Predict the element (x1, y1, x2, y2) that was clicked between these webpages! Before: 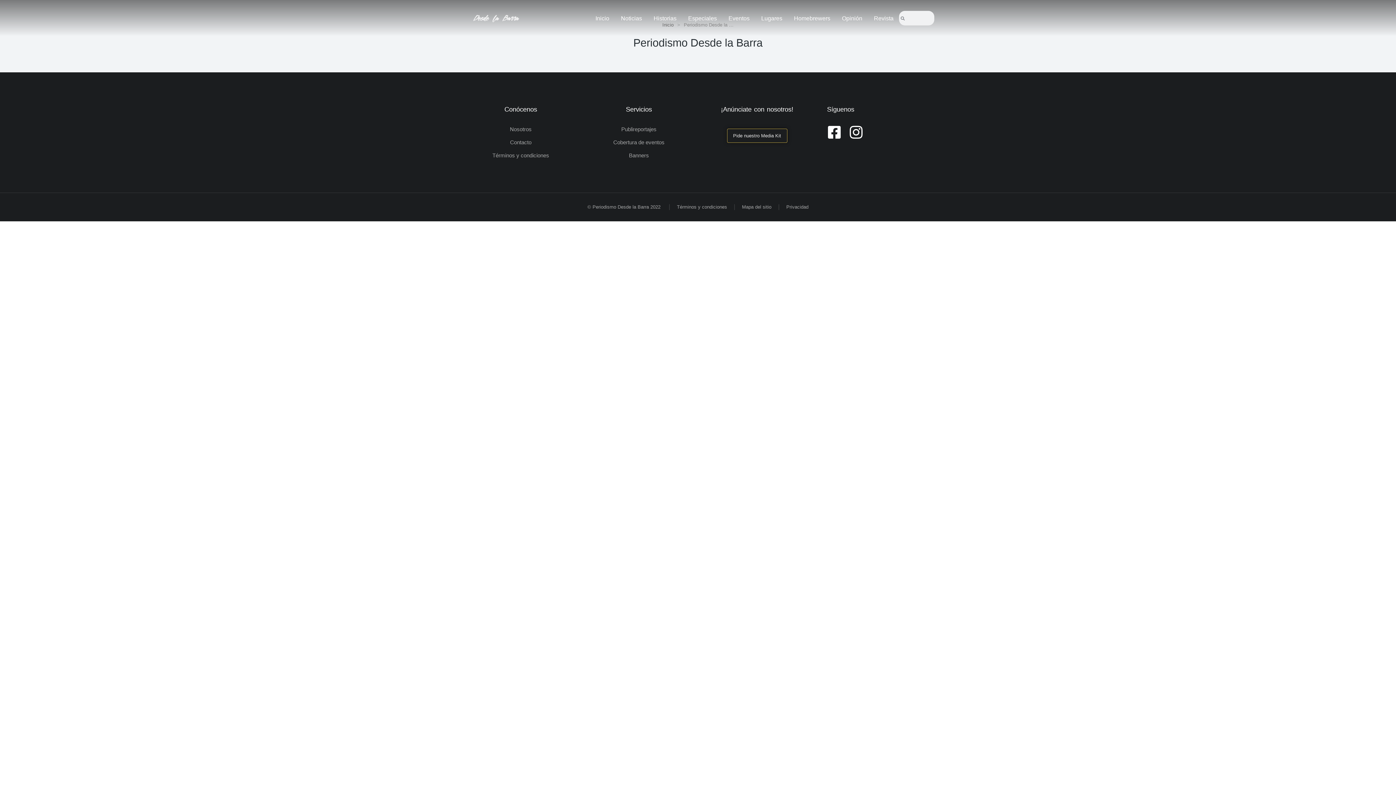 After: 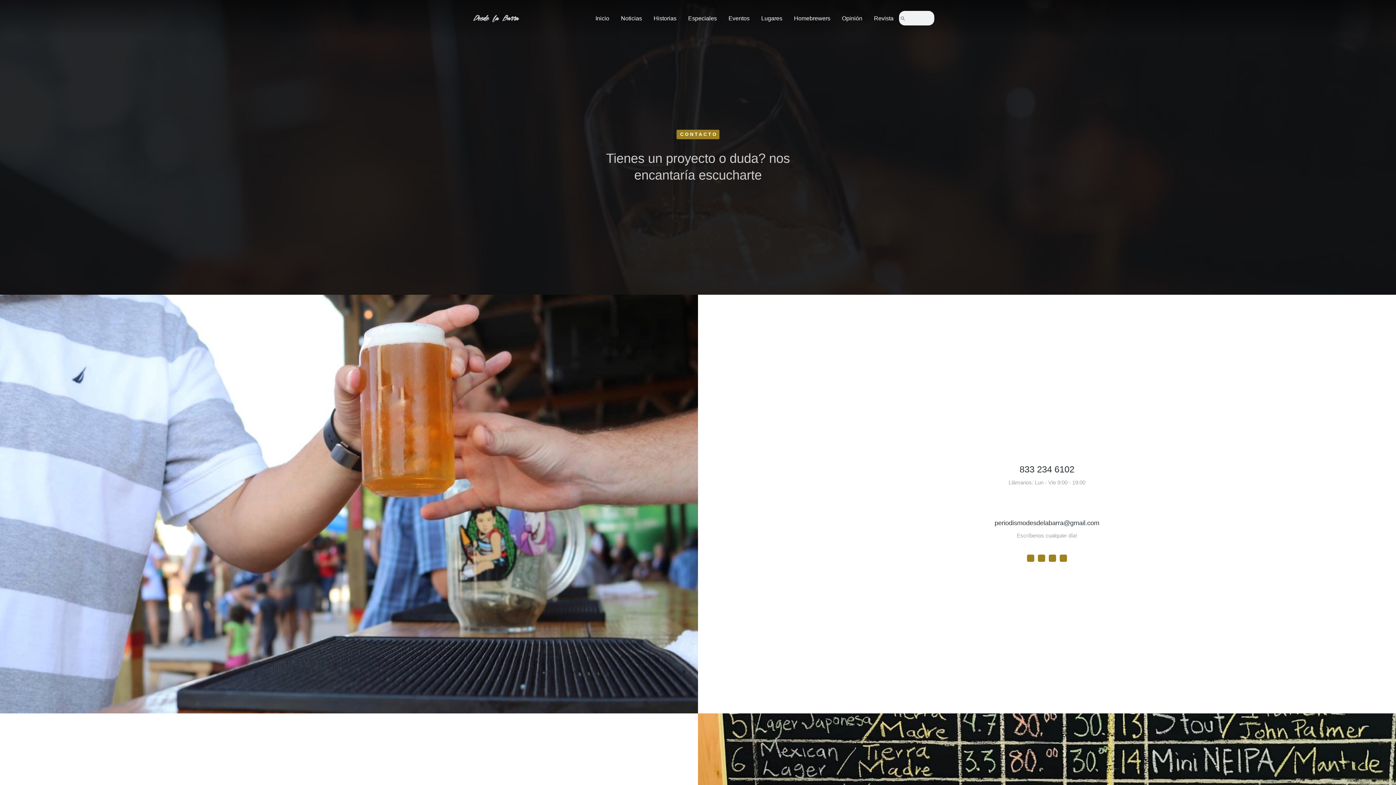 Action: label: Pide nuestro Media Kit bbox: (727, 128, 787, 142)